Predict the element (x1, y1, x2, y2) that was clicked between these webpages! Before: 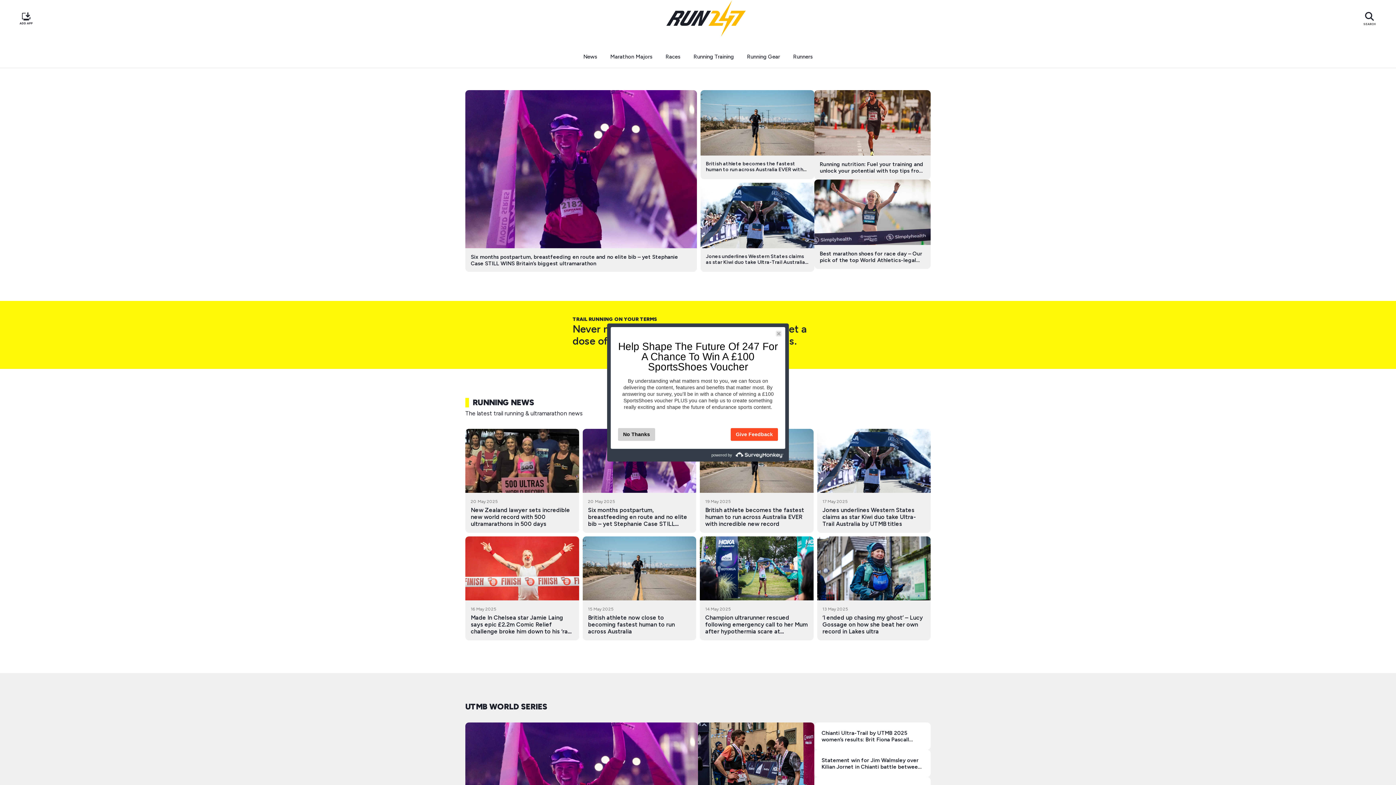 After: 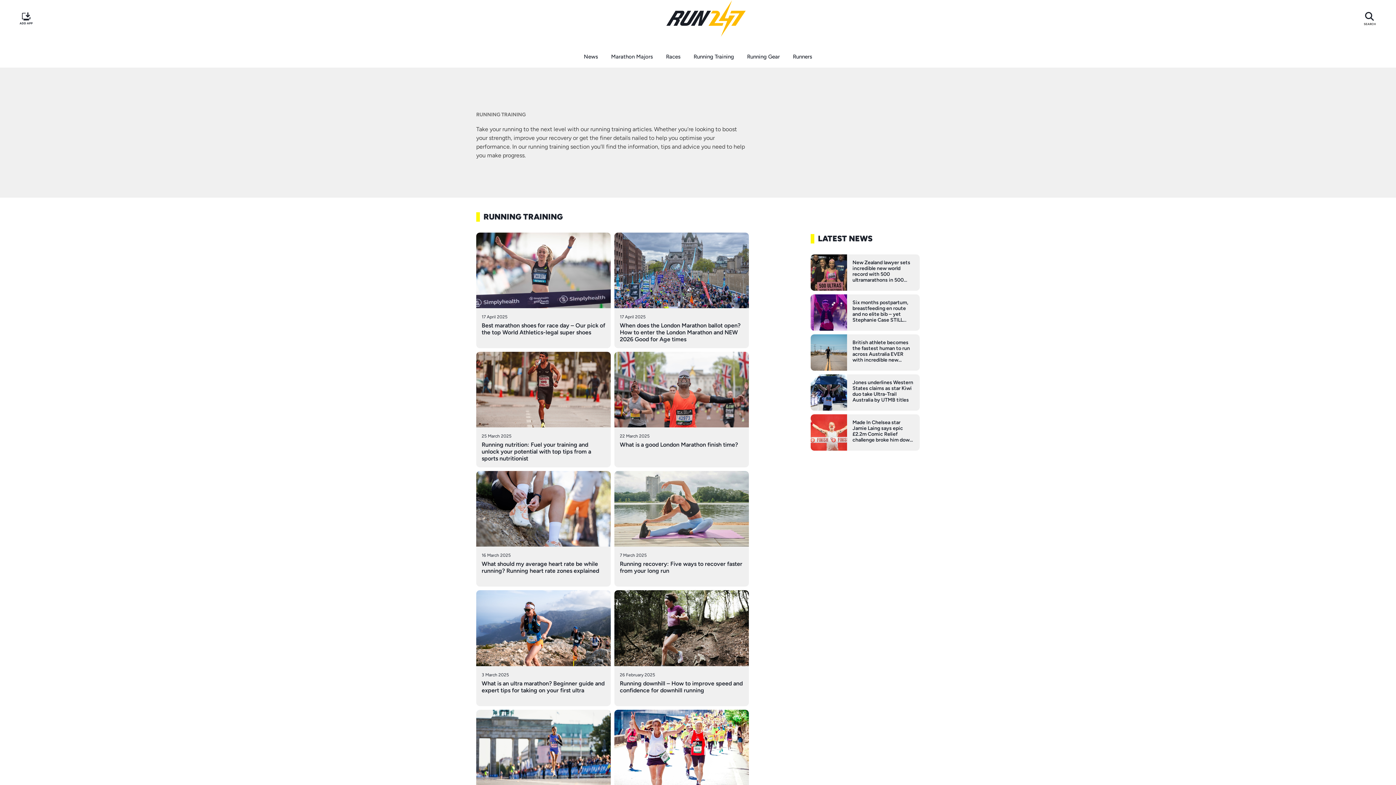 Action: bbox: (687, 45, 740, 67) label: Running Training